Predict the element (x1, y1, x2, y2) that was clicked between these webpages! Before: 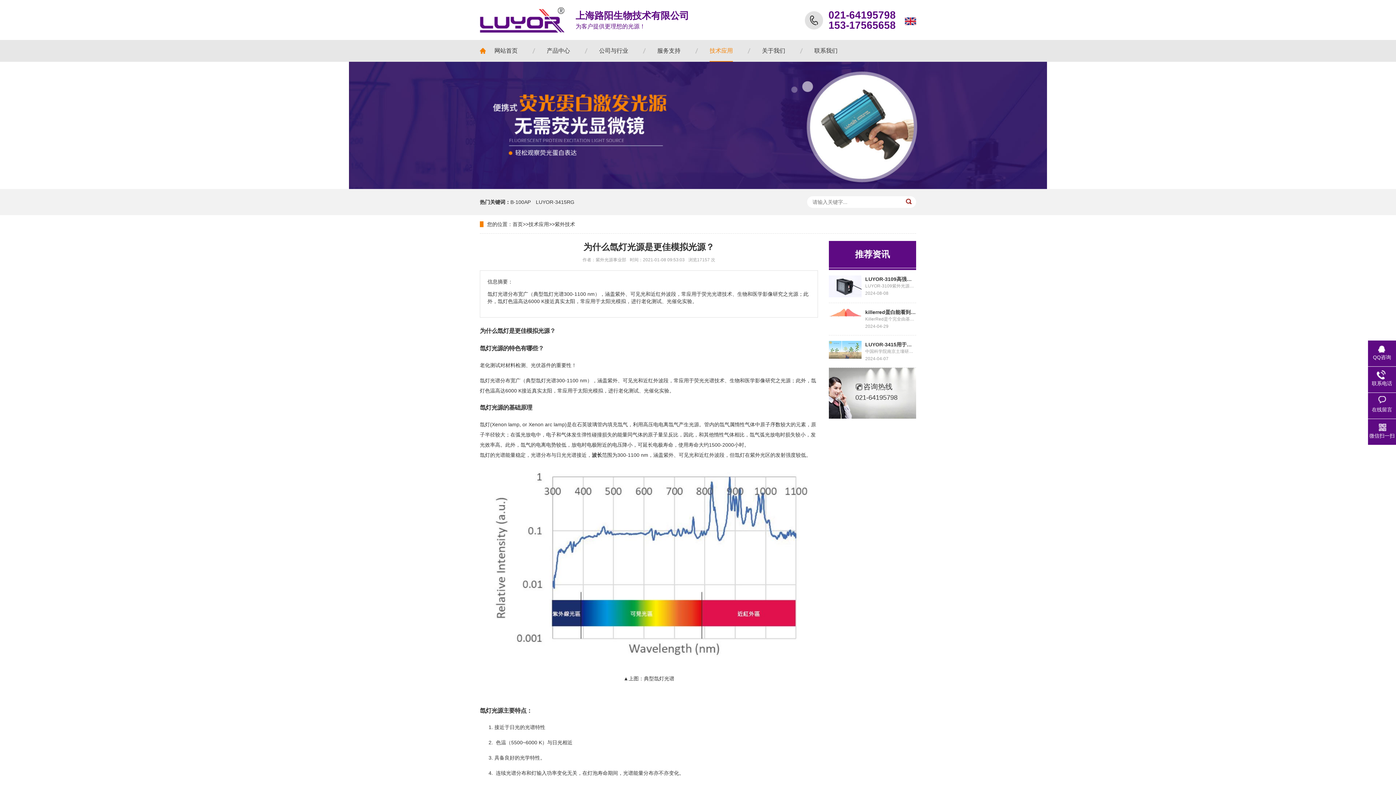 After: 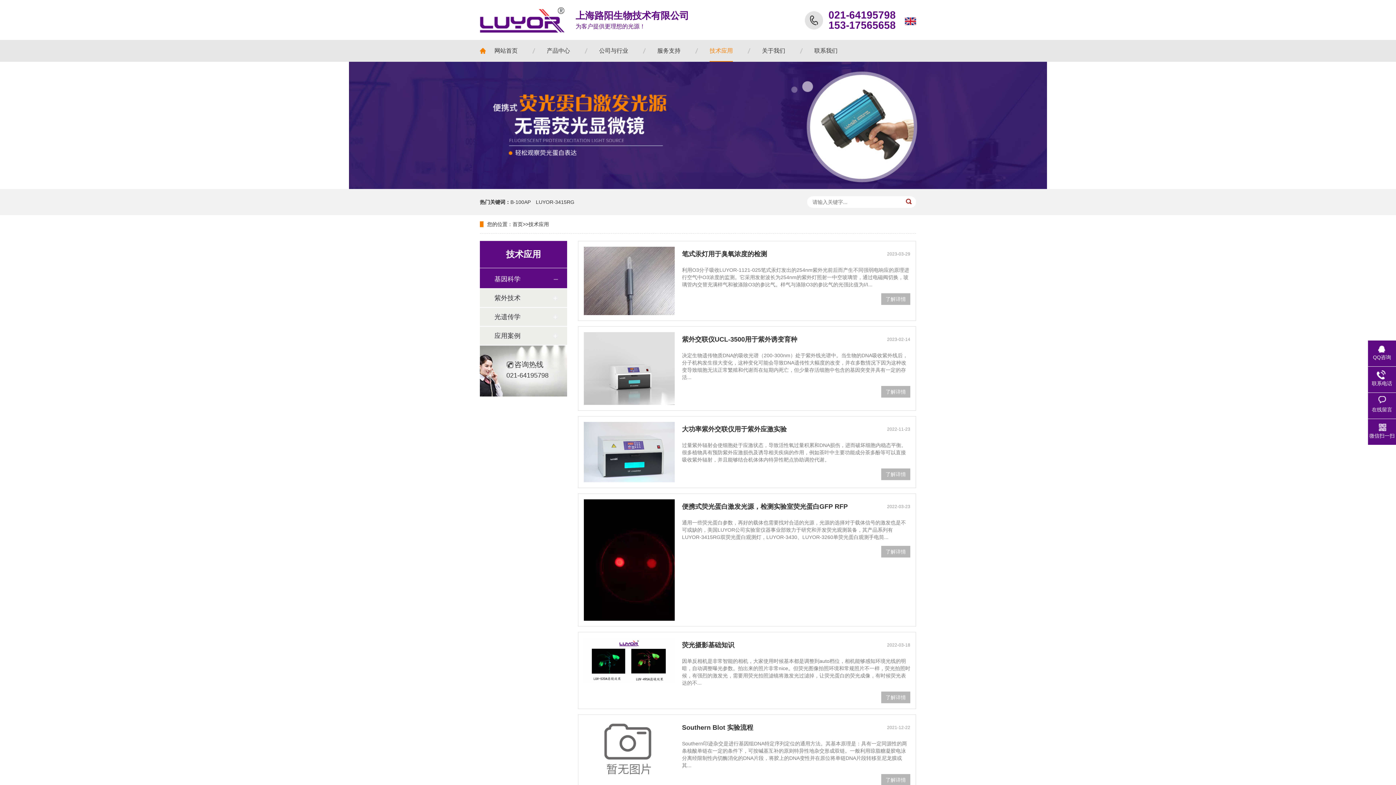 Action: label: 技术应用 bbox: (528, 221, 549, 227)